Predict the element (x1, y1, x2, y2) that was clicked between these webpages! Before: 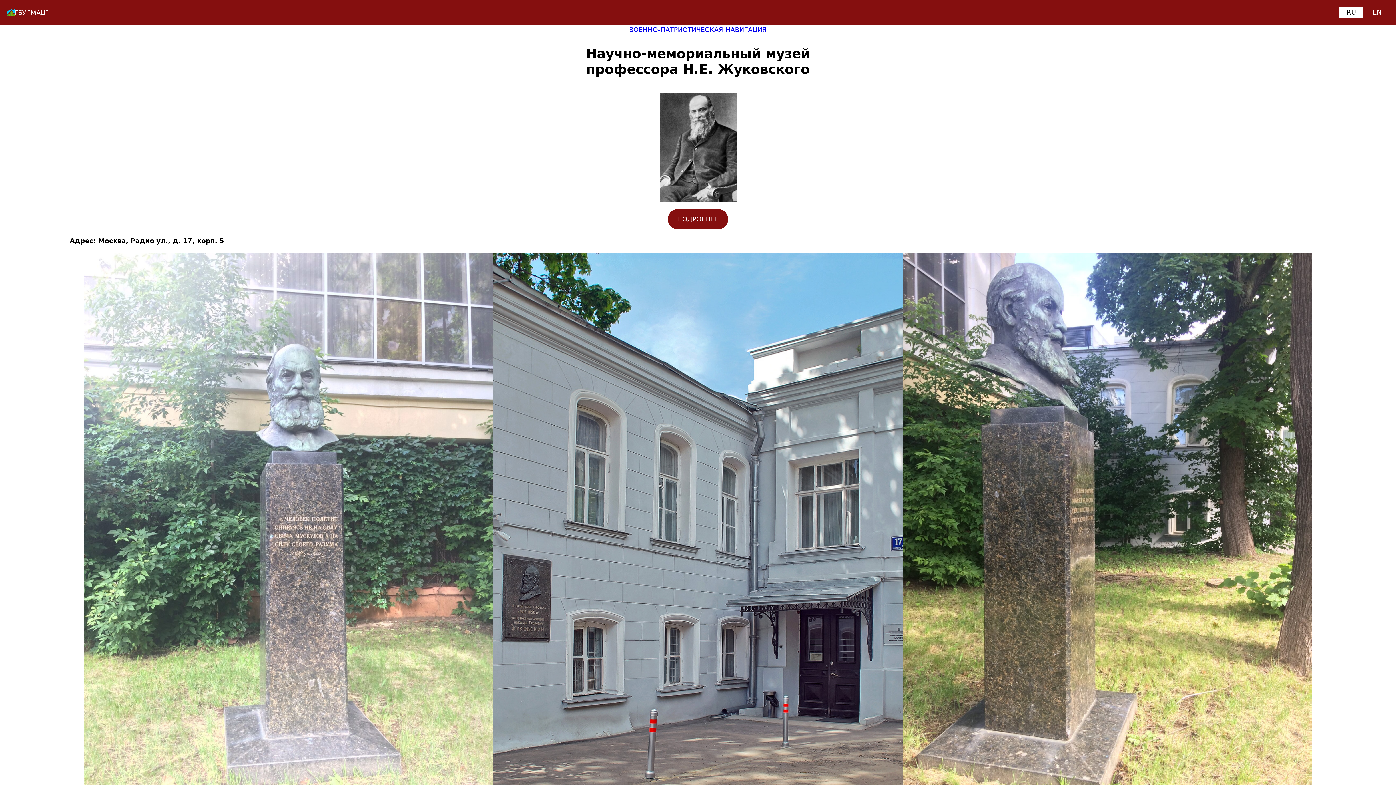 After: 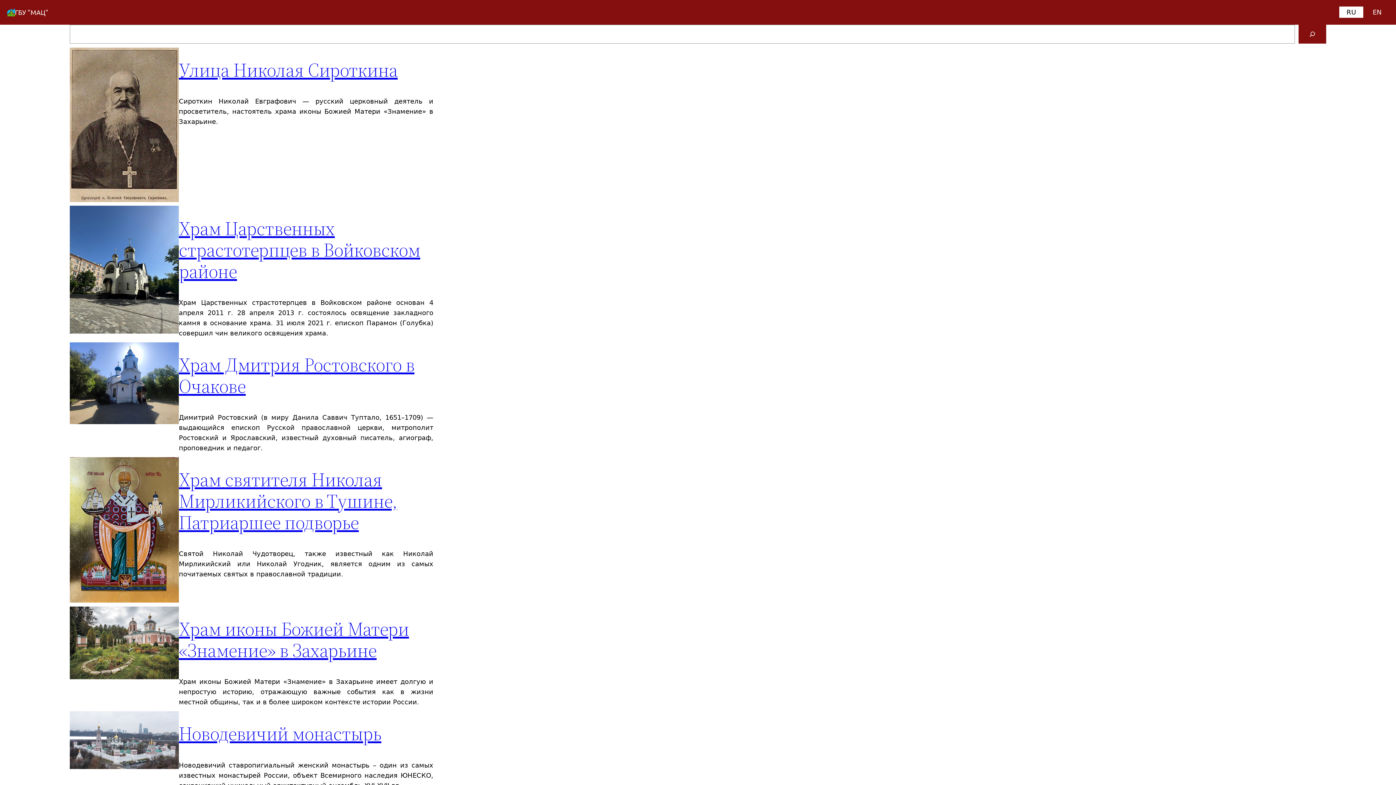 Action: bbox: (14, 8, 48, 16) label: ГБУ "МАЦ"